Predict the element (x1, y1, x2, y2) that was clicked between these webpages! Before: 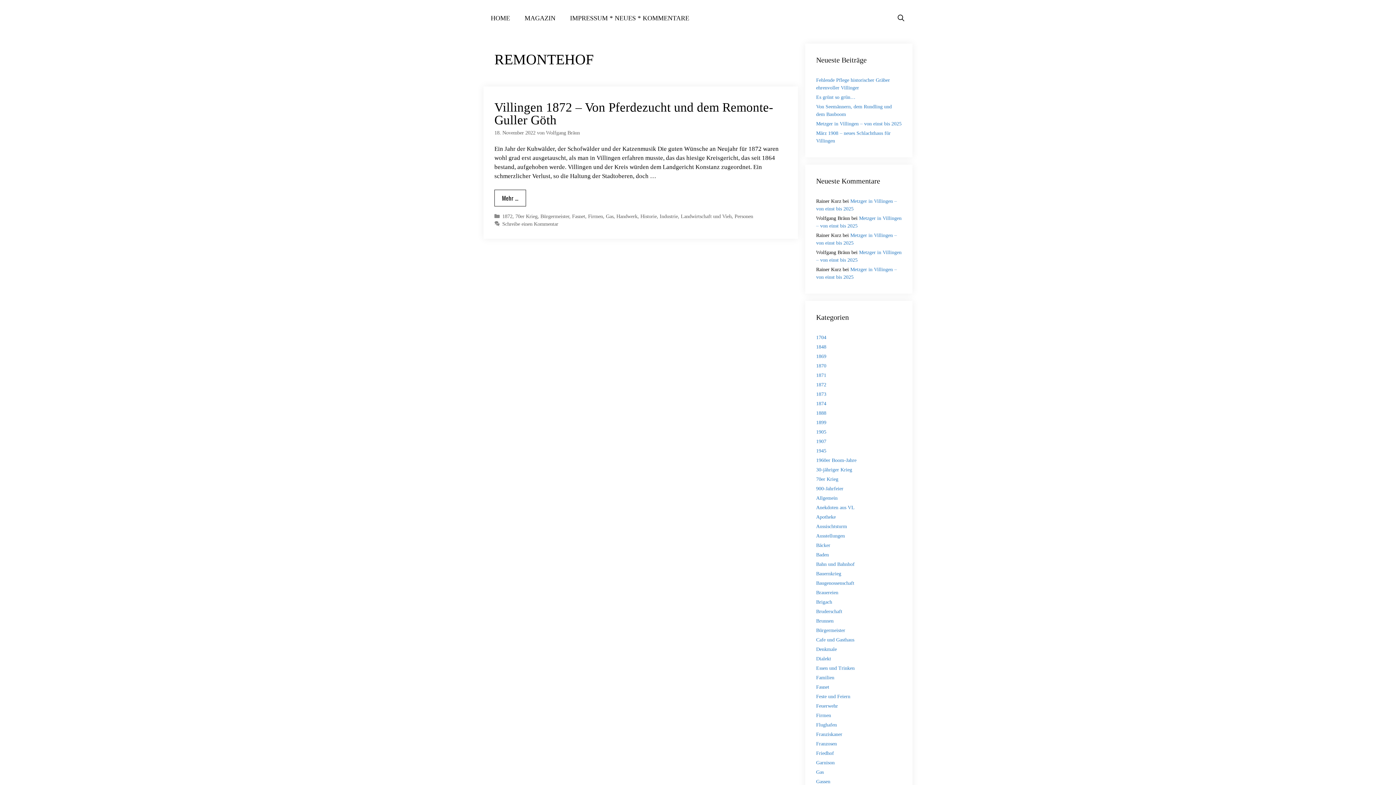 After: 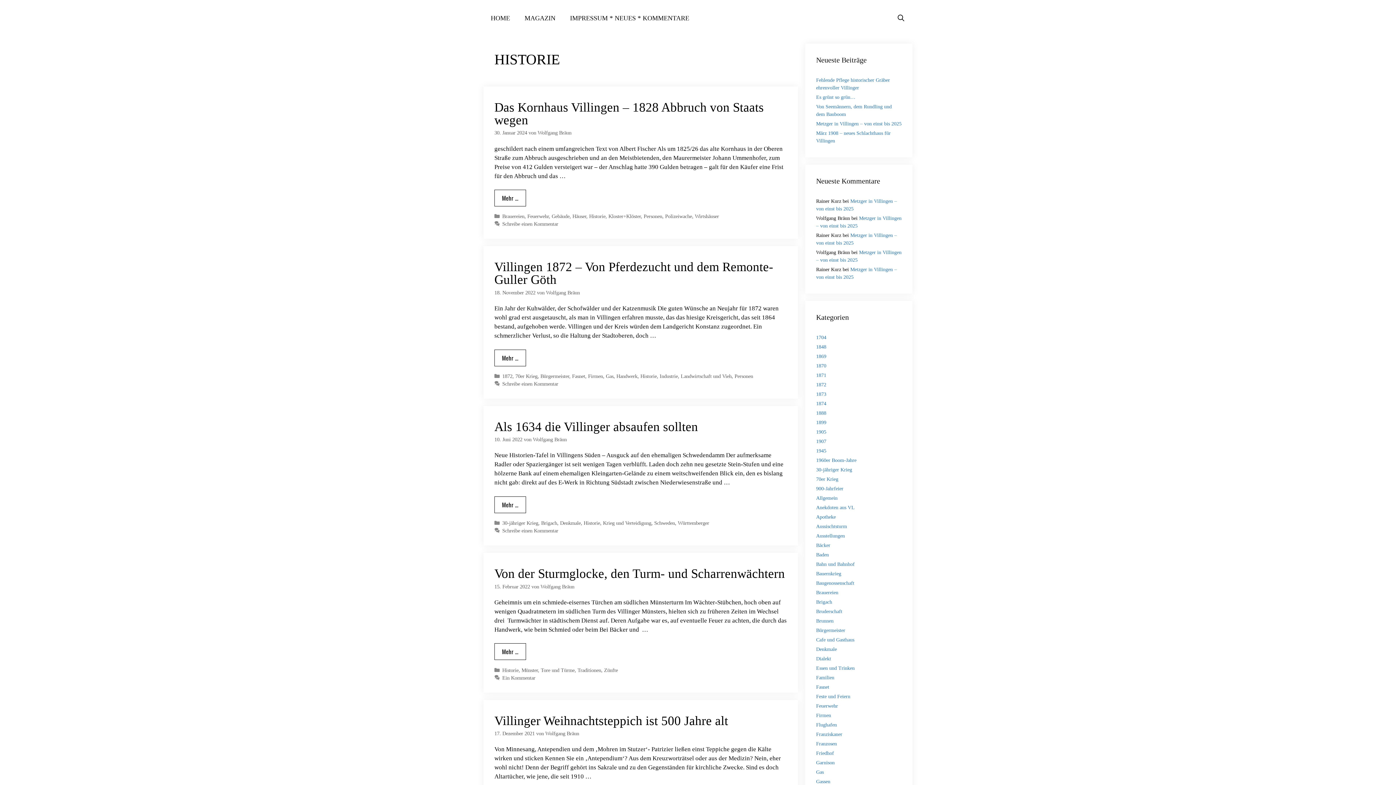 Action: bbox: (640, 213, 656, 219) label: Historie